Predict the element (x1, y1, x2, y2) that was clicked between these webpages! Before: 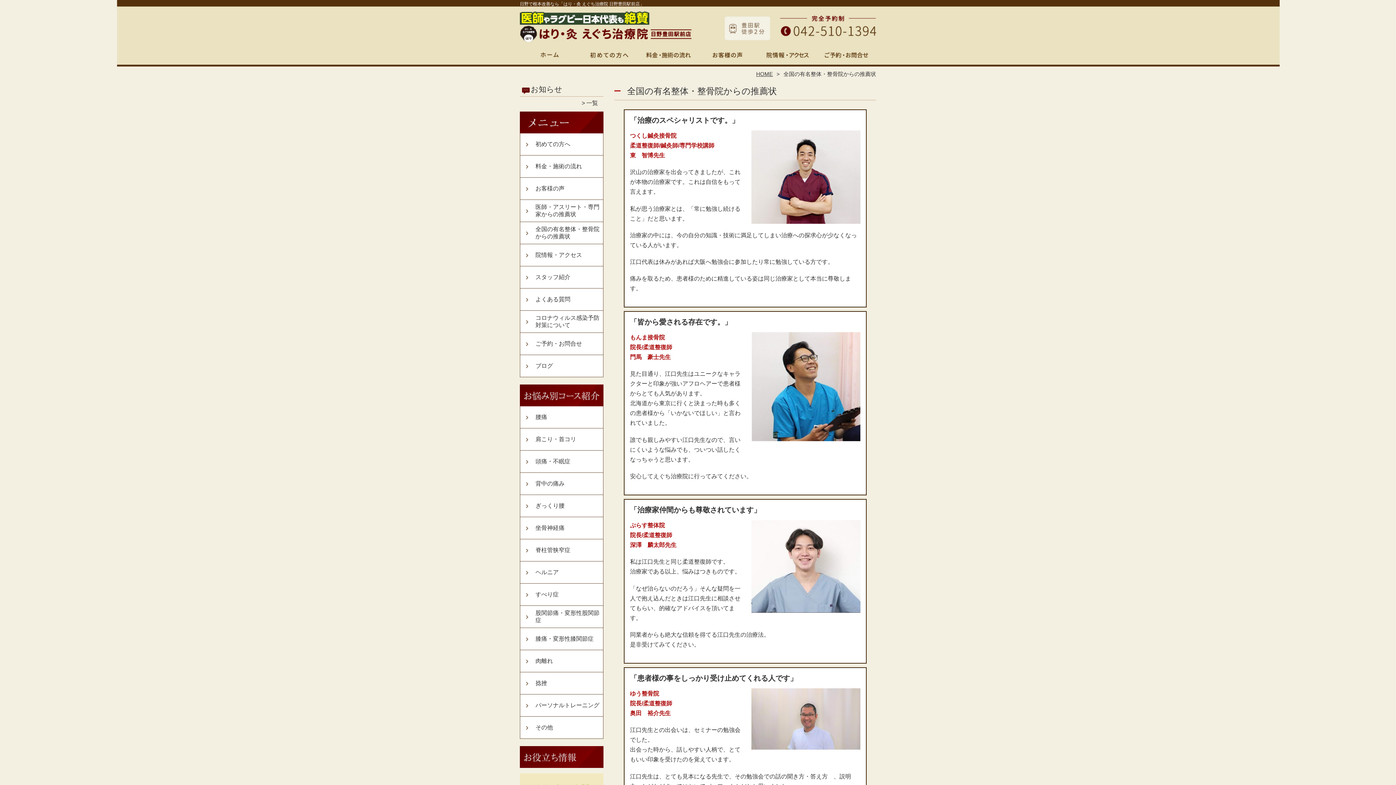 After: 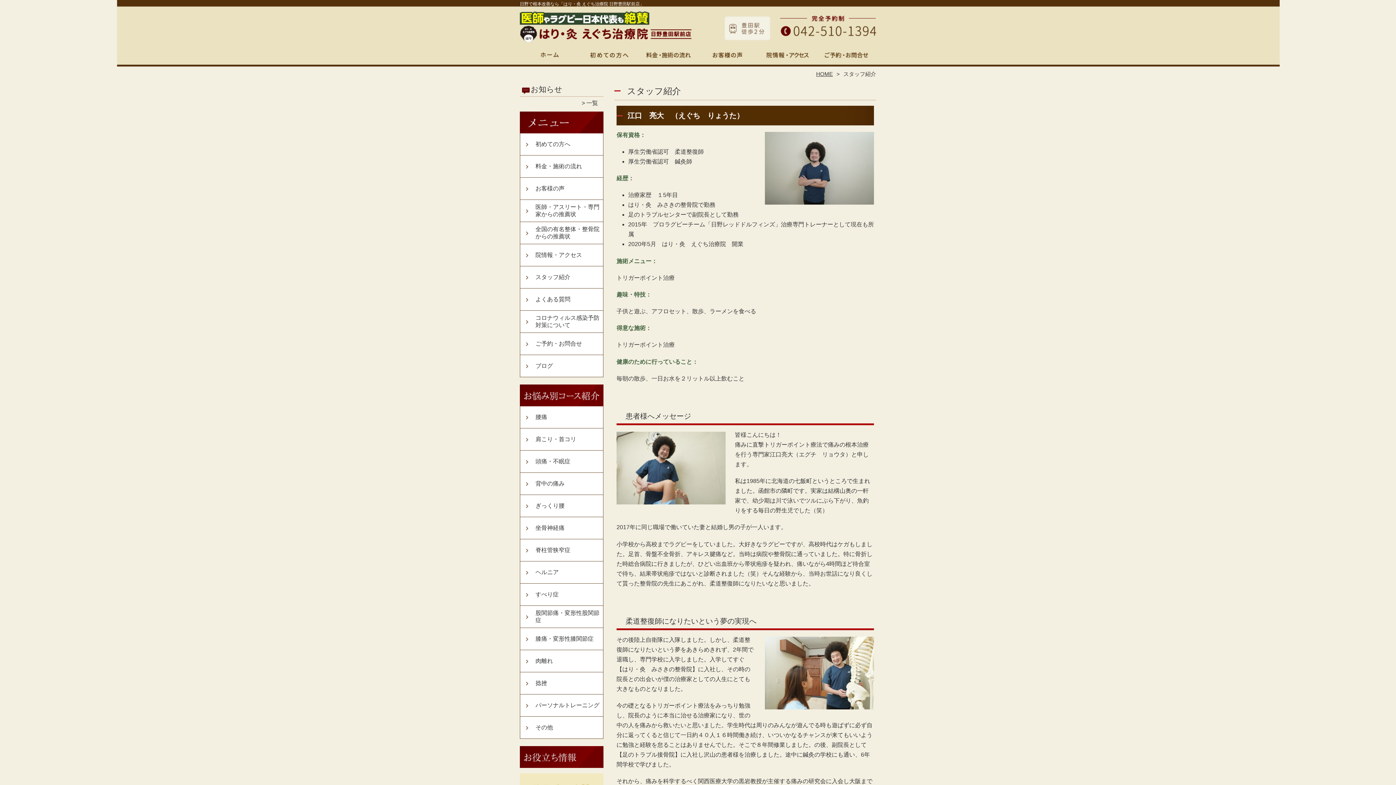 Action: bbox: (520, 266, 572, 288) label: スタッフ紹介